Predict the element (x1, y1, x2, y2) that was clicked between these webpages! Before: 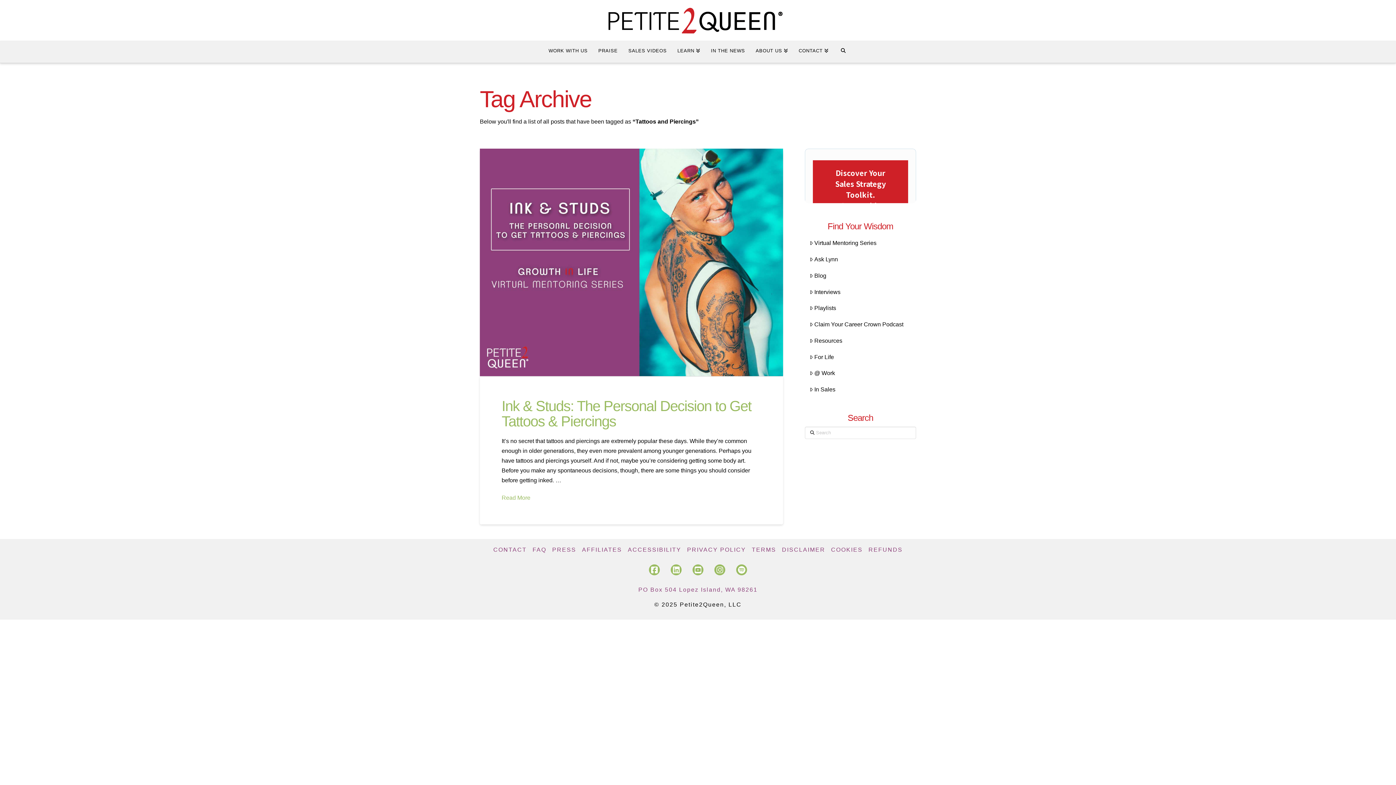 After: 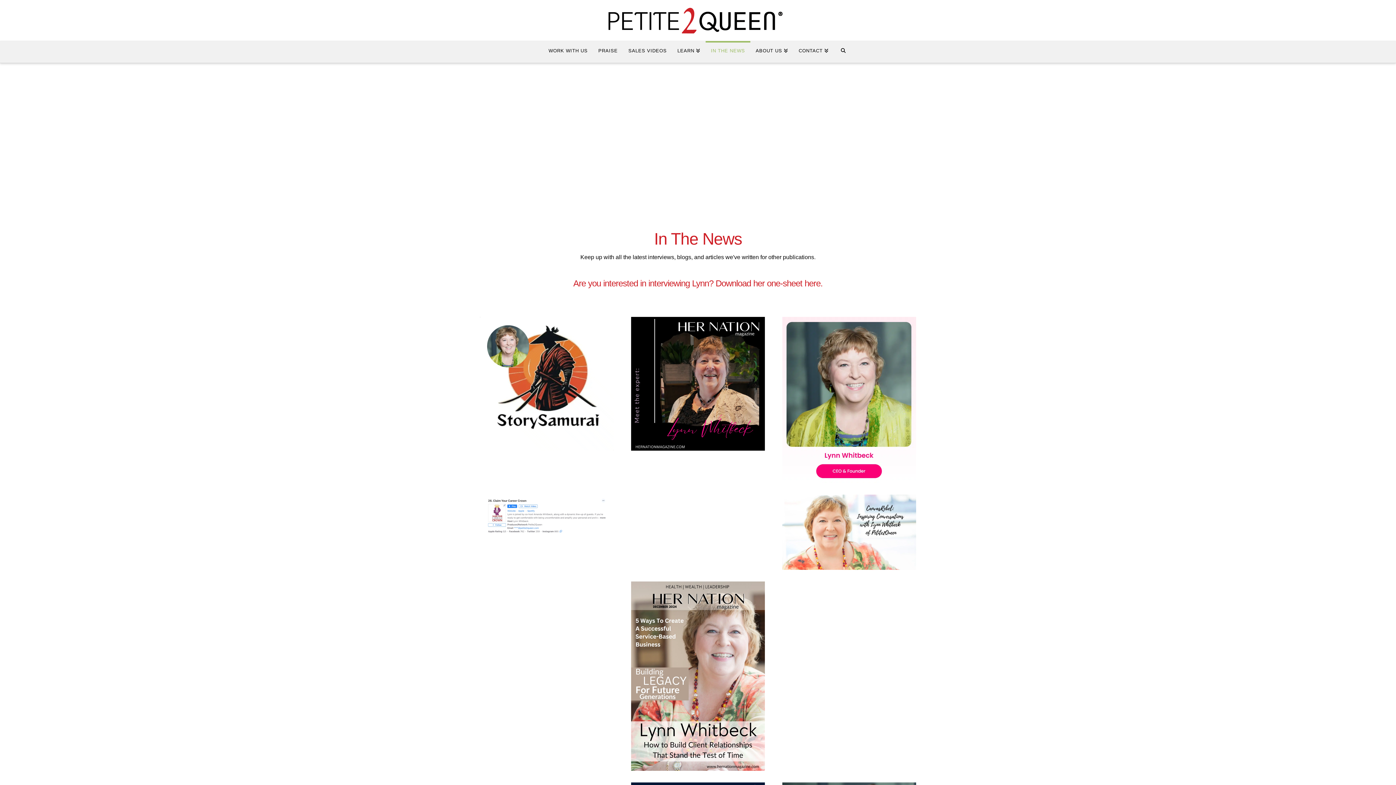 Action: bbox: (552, 546, 576, 553) label: PRESS